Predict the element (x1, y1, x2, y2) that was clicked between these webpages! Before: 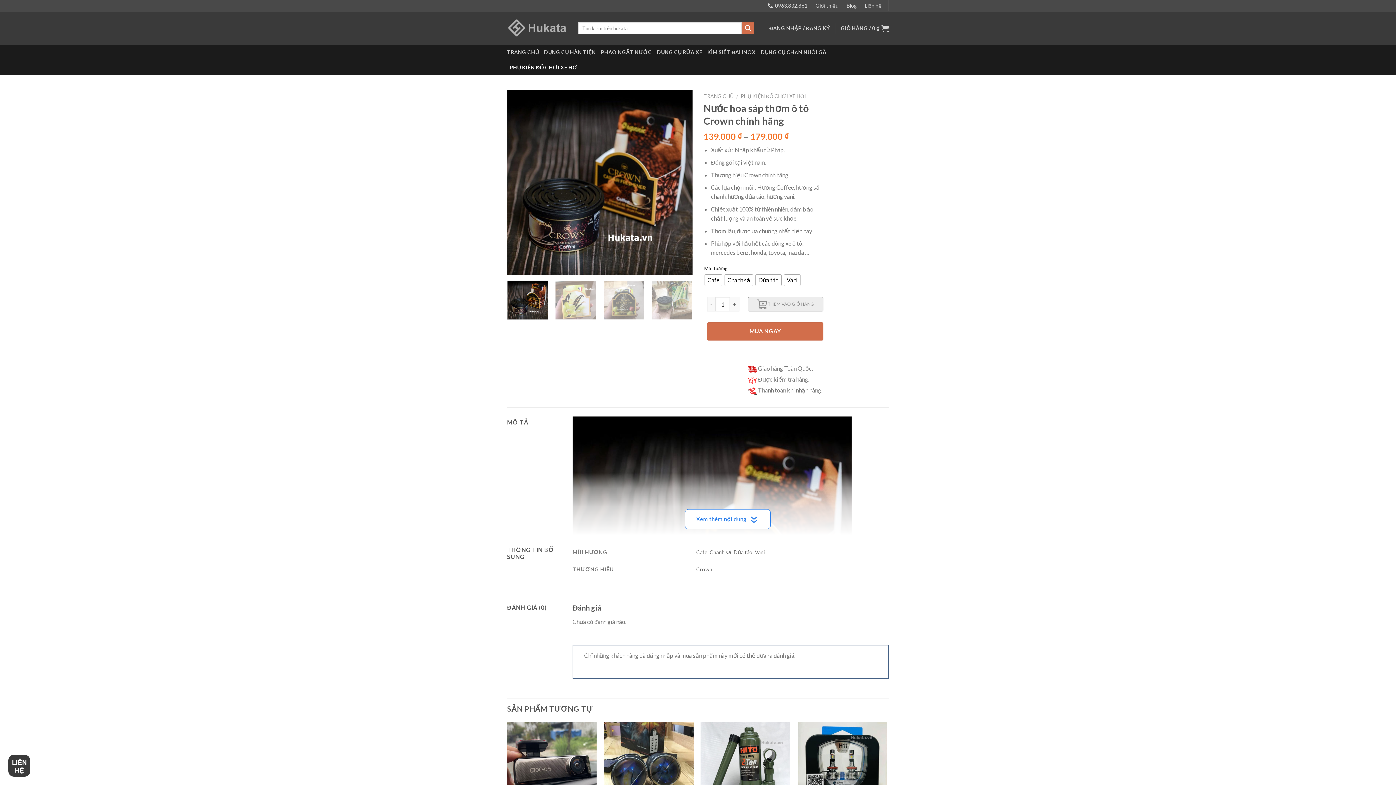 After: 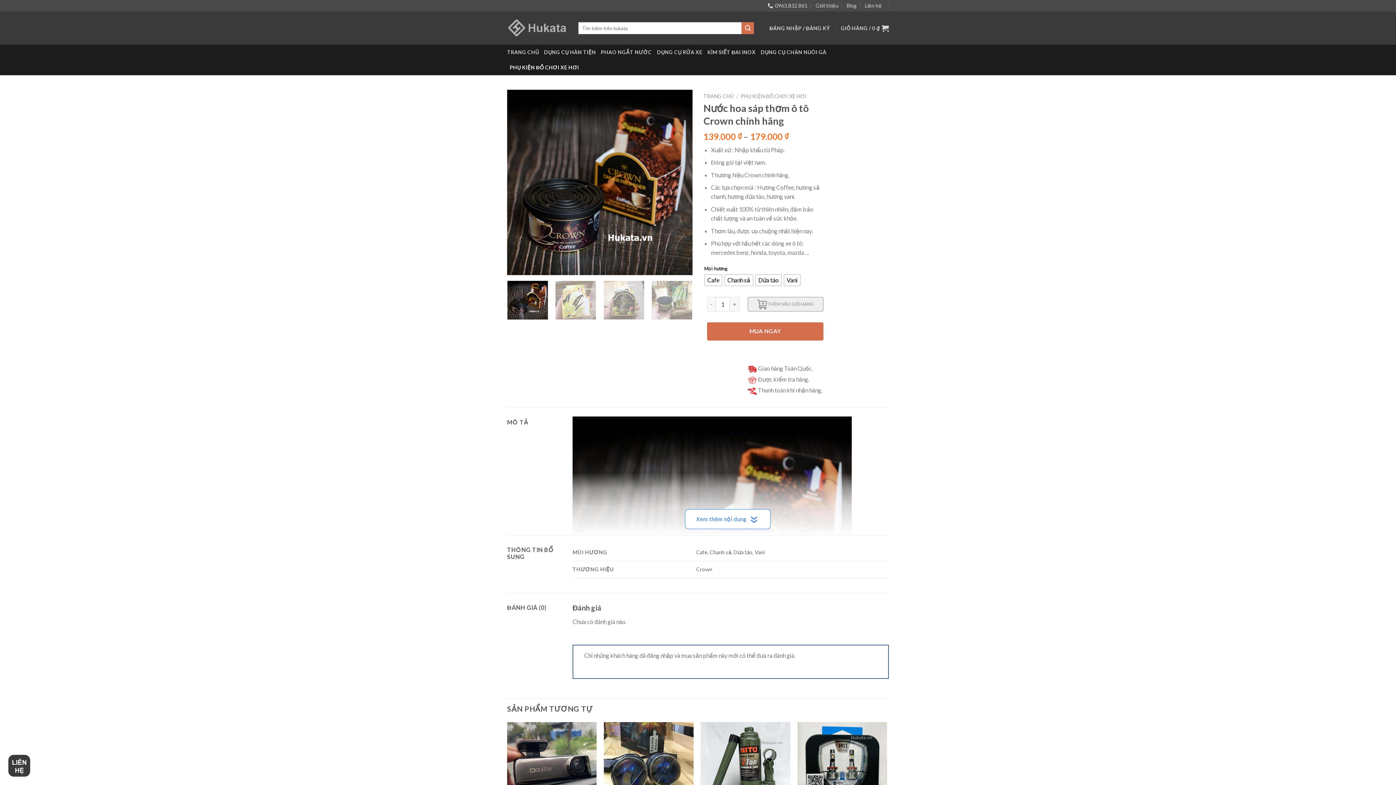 Action: bbox: (507, 280, 548, 319)